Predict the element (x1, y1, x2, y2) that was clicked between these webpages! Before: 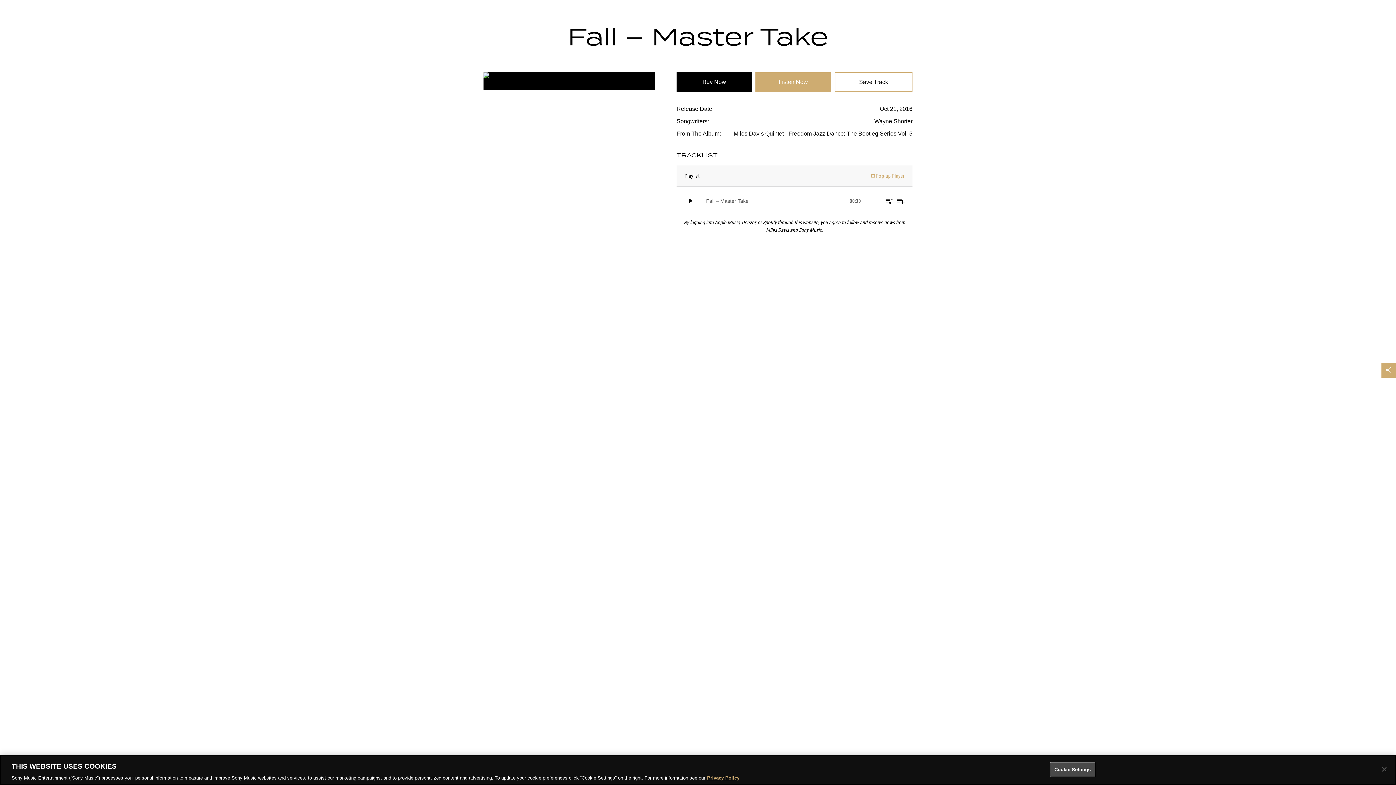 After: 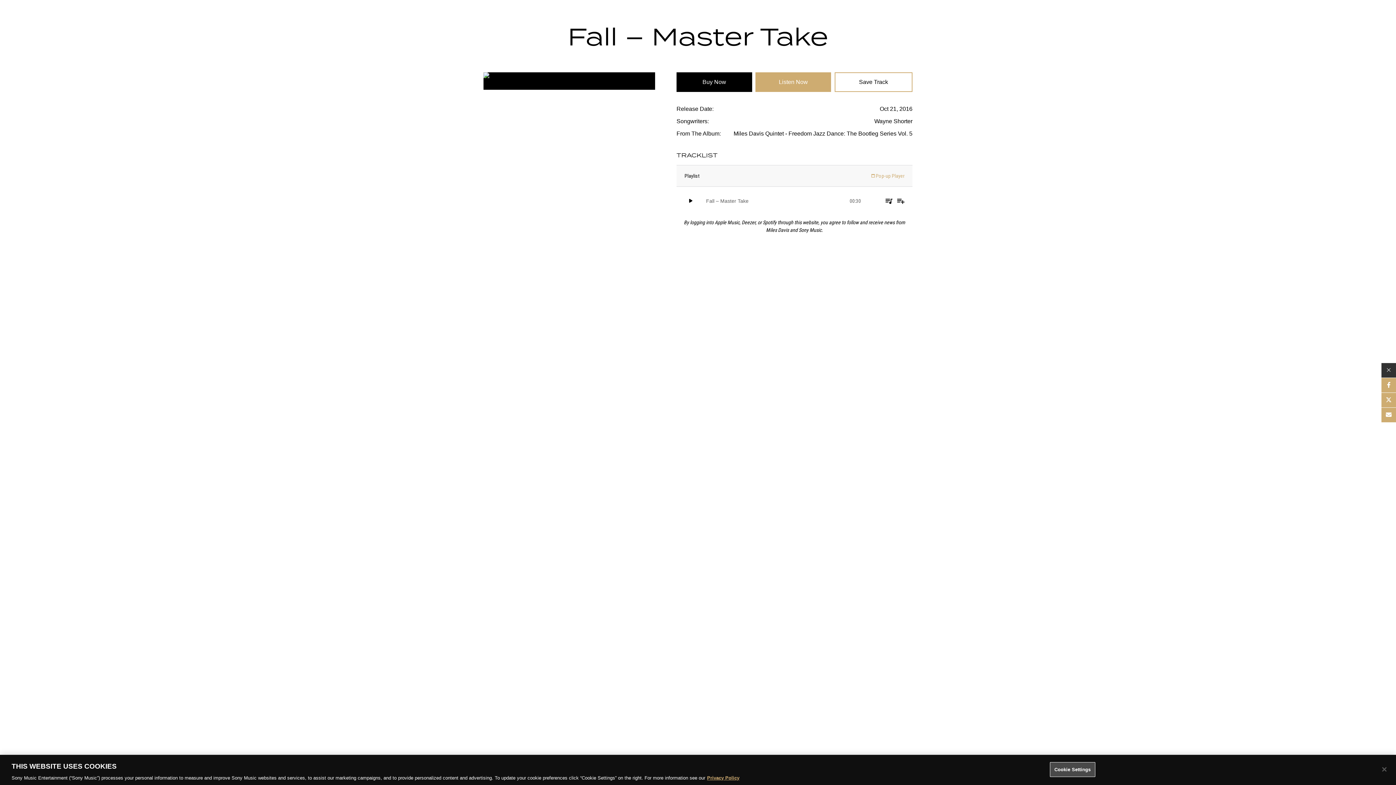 Action: label: Toggle Share bbox: (1381, 363, 1396, 377)